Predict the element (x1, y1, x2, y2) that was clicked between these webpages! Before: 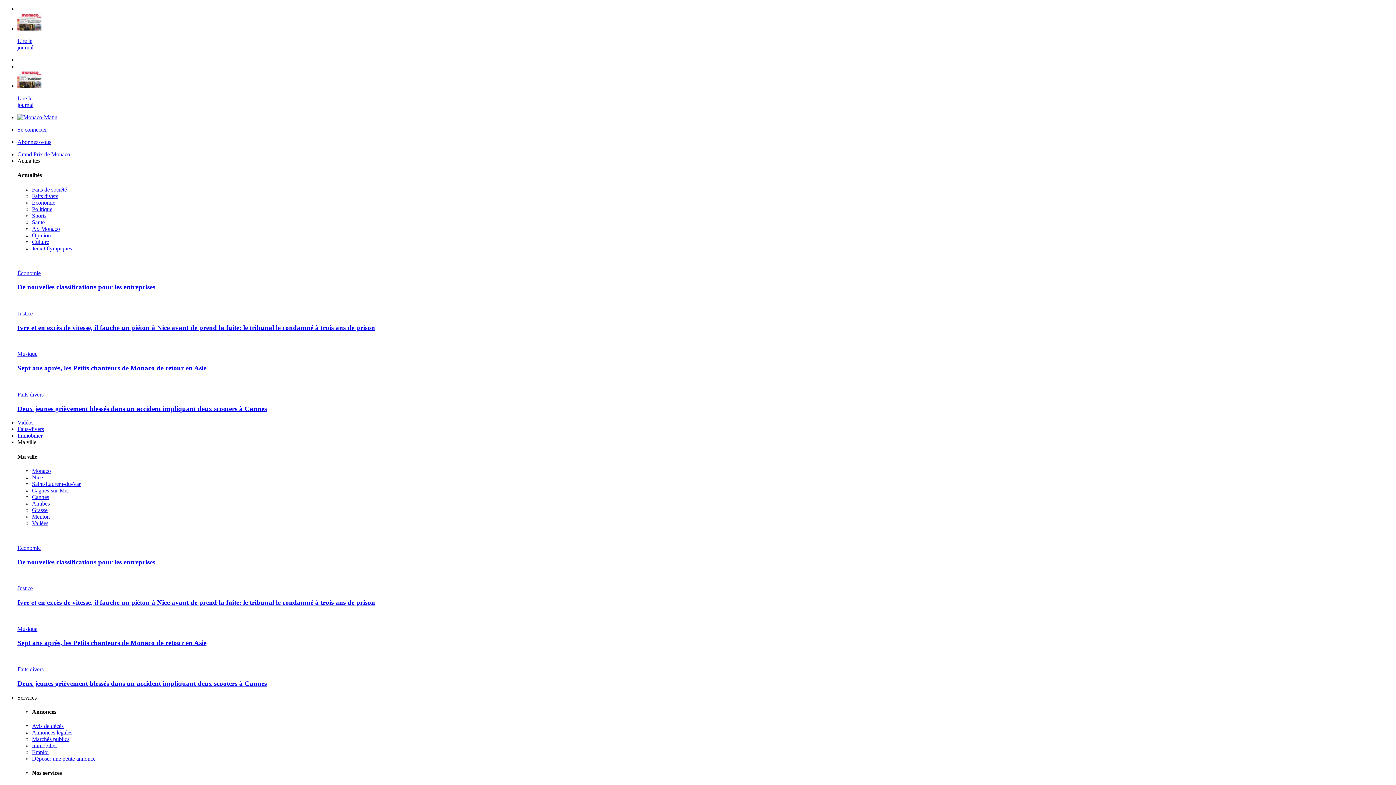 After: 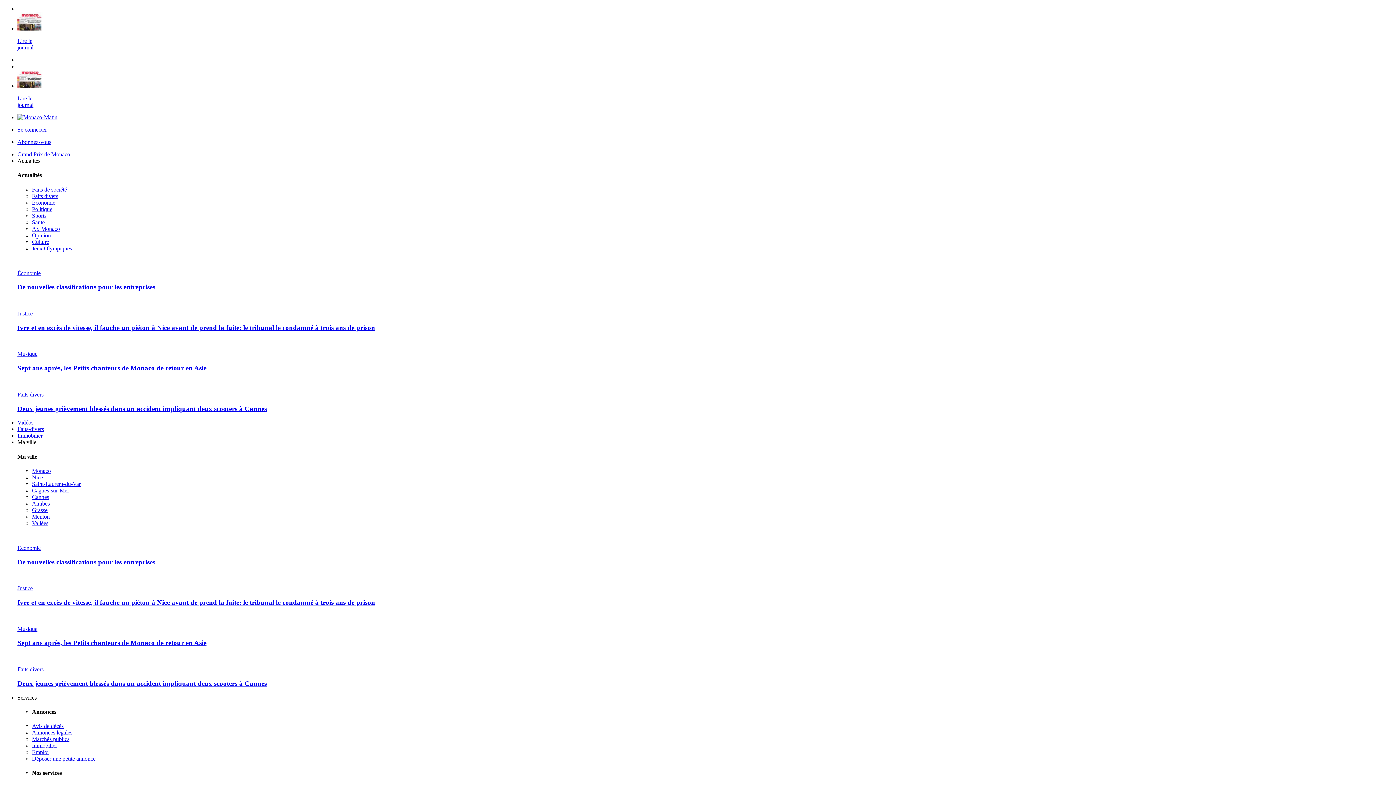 Action: label: Justice bbox: (17, 585, 32, 591)